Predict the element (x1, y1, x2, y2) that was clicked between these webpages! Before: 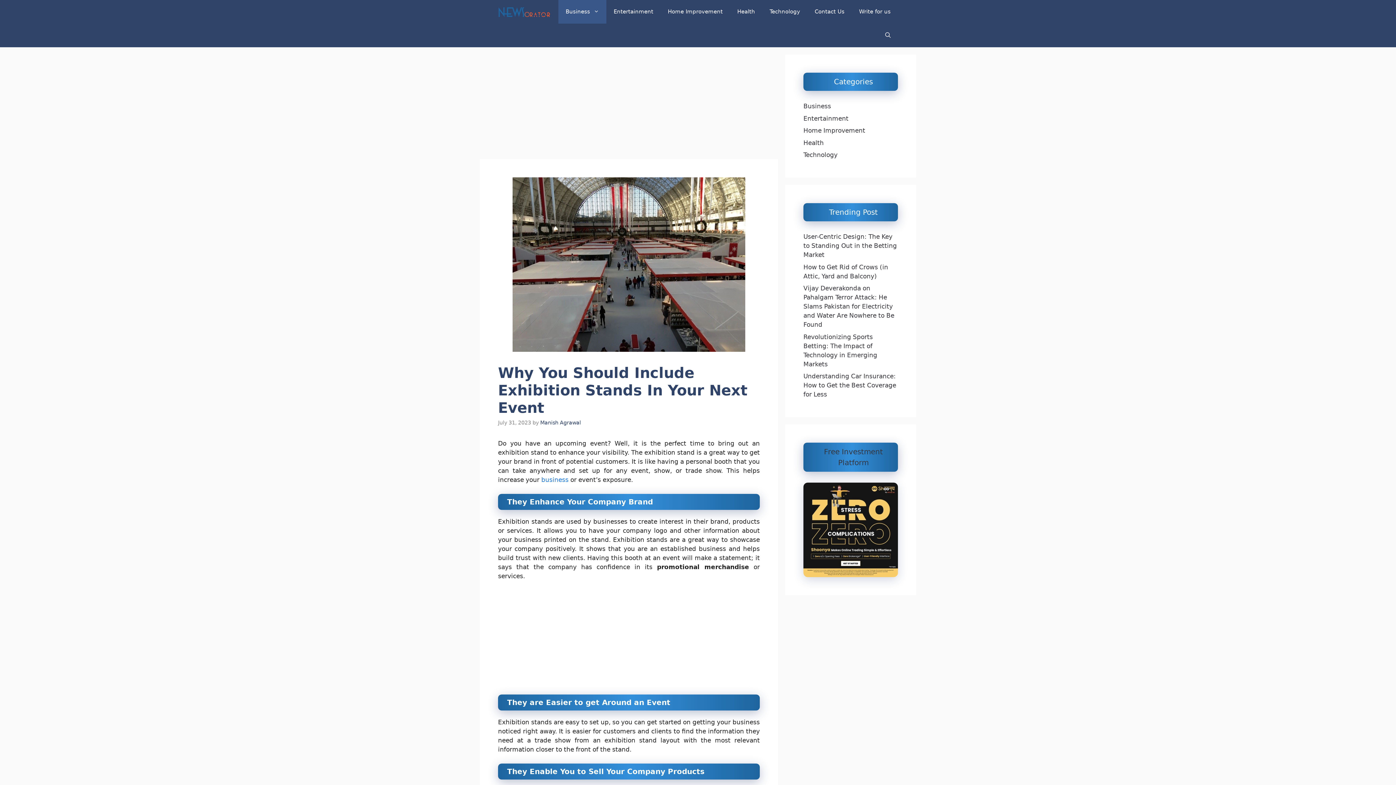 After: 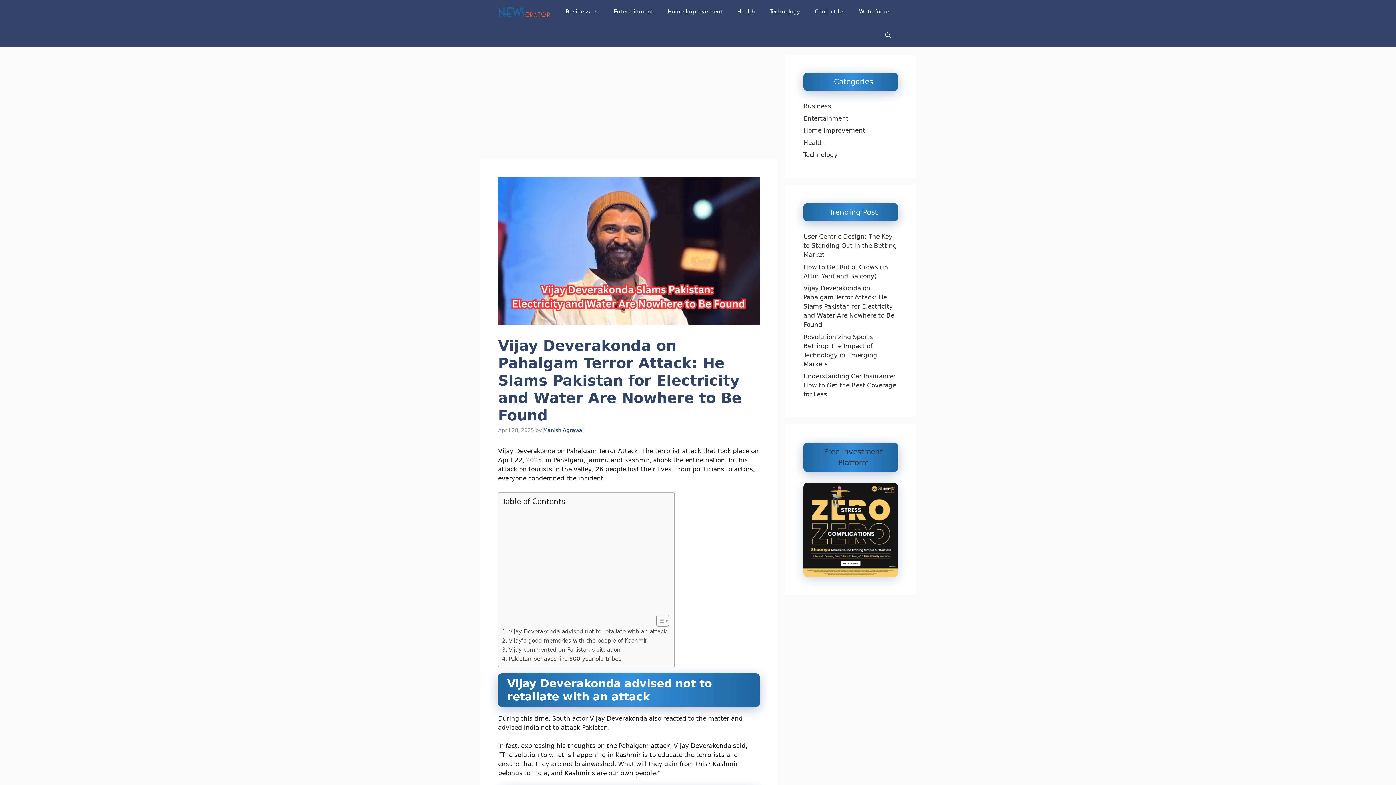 Action: label: Vijay Deverakonda on Pahalgam Terror Attack: He Slams Pakistan for Electricity and Water Are Nowhere to Be Found bbox: (803, 284, 894, 328)